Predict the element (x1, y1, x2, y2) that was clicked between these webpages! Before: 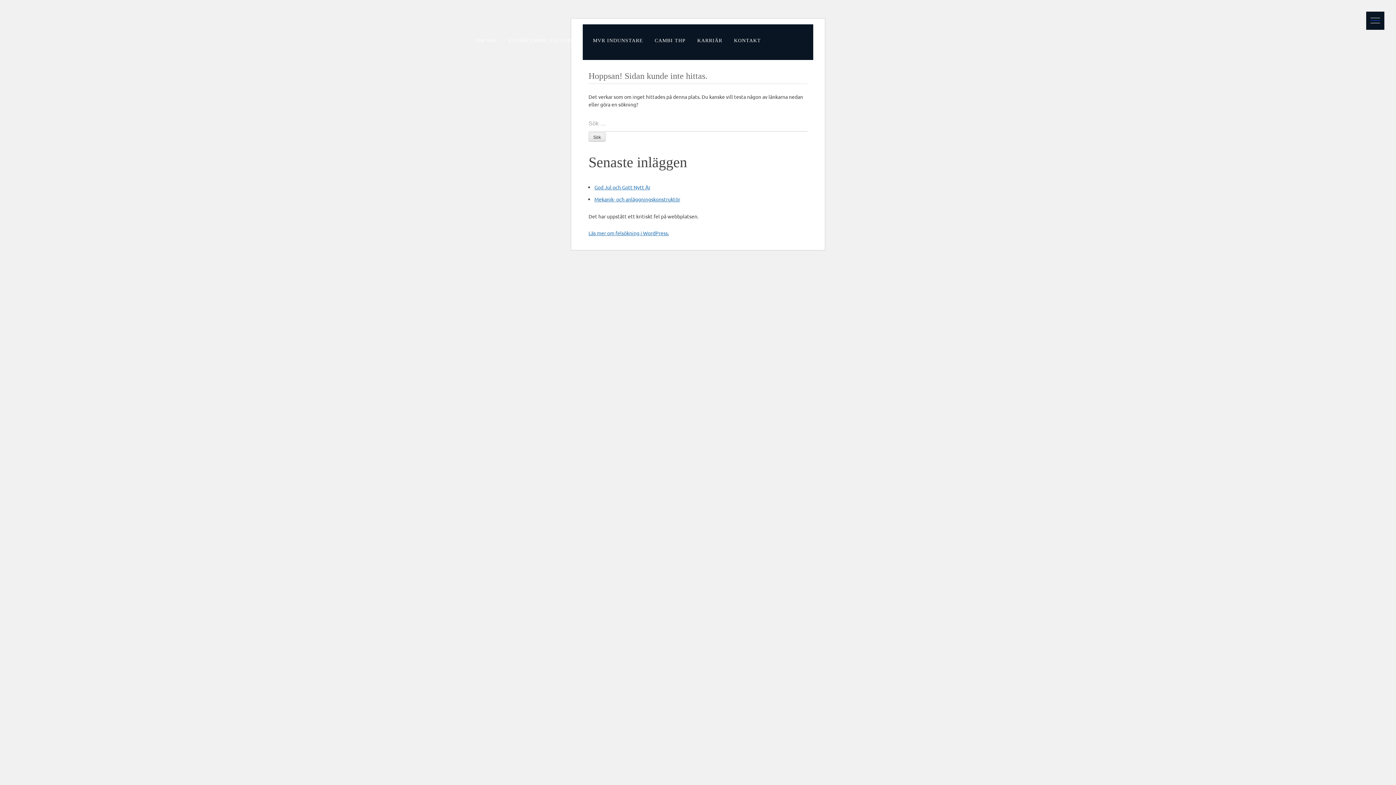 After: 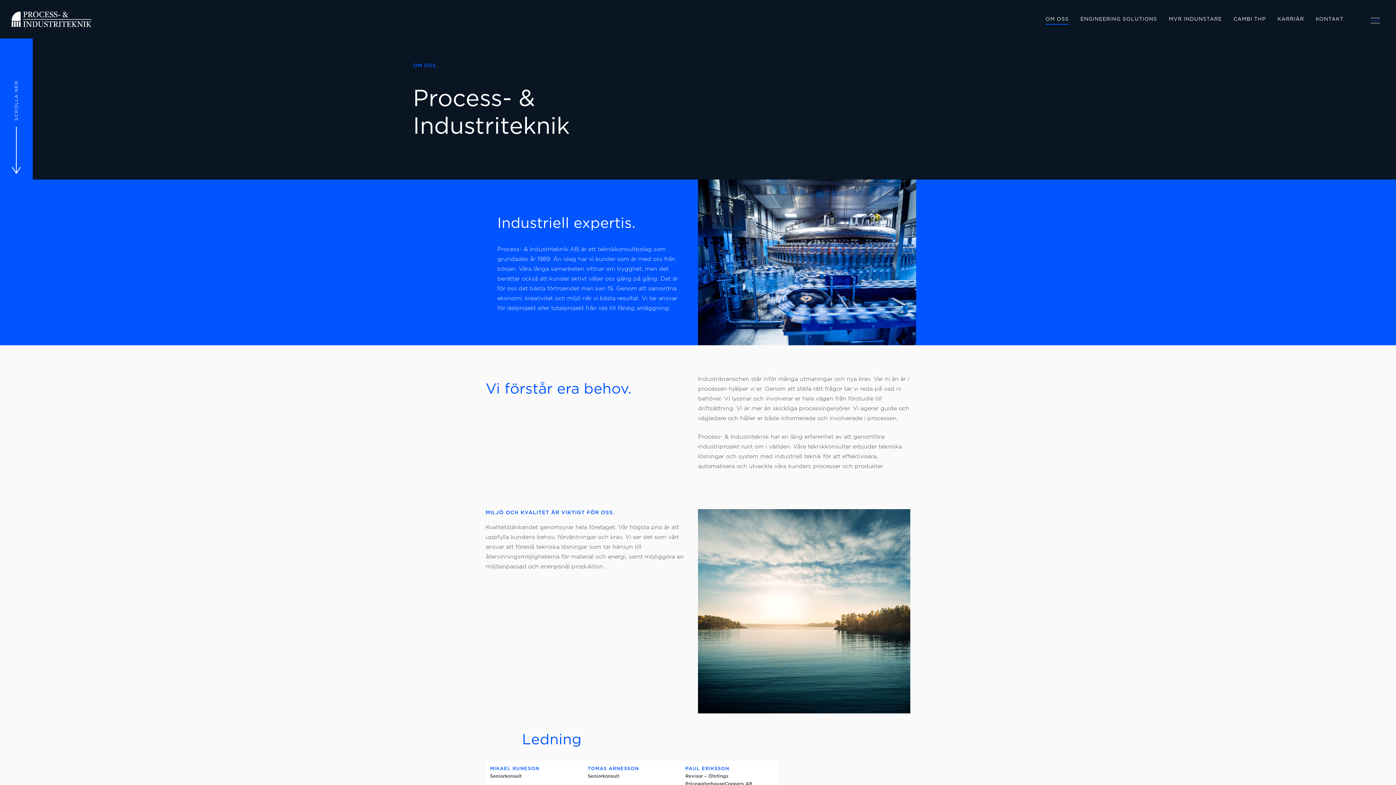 Action: bbox: (476, 37, 497, 43) label: OM OSS